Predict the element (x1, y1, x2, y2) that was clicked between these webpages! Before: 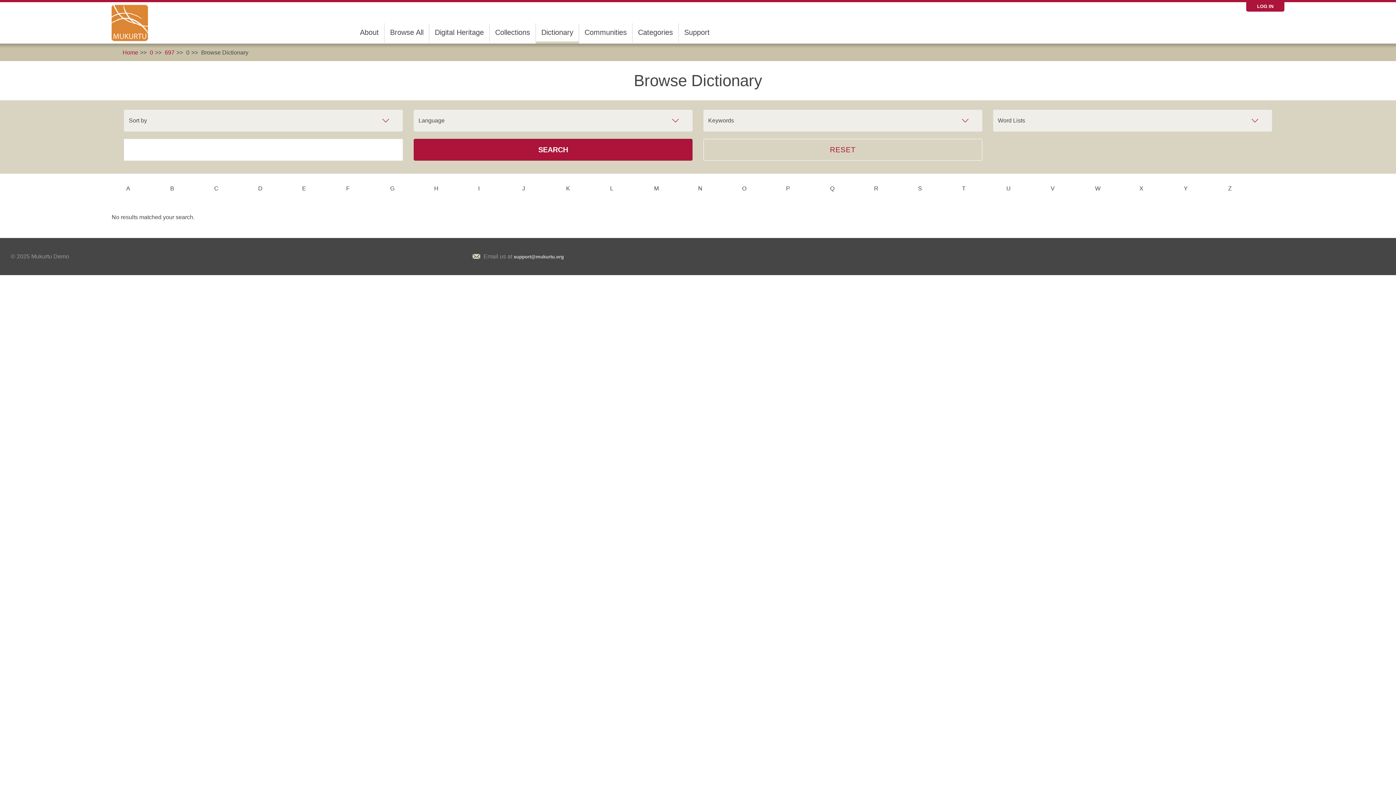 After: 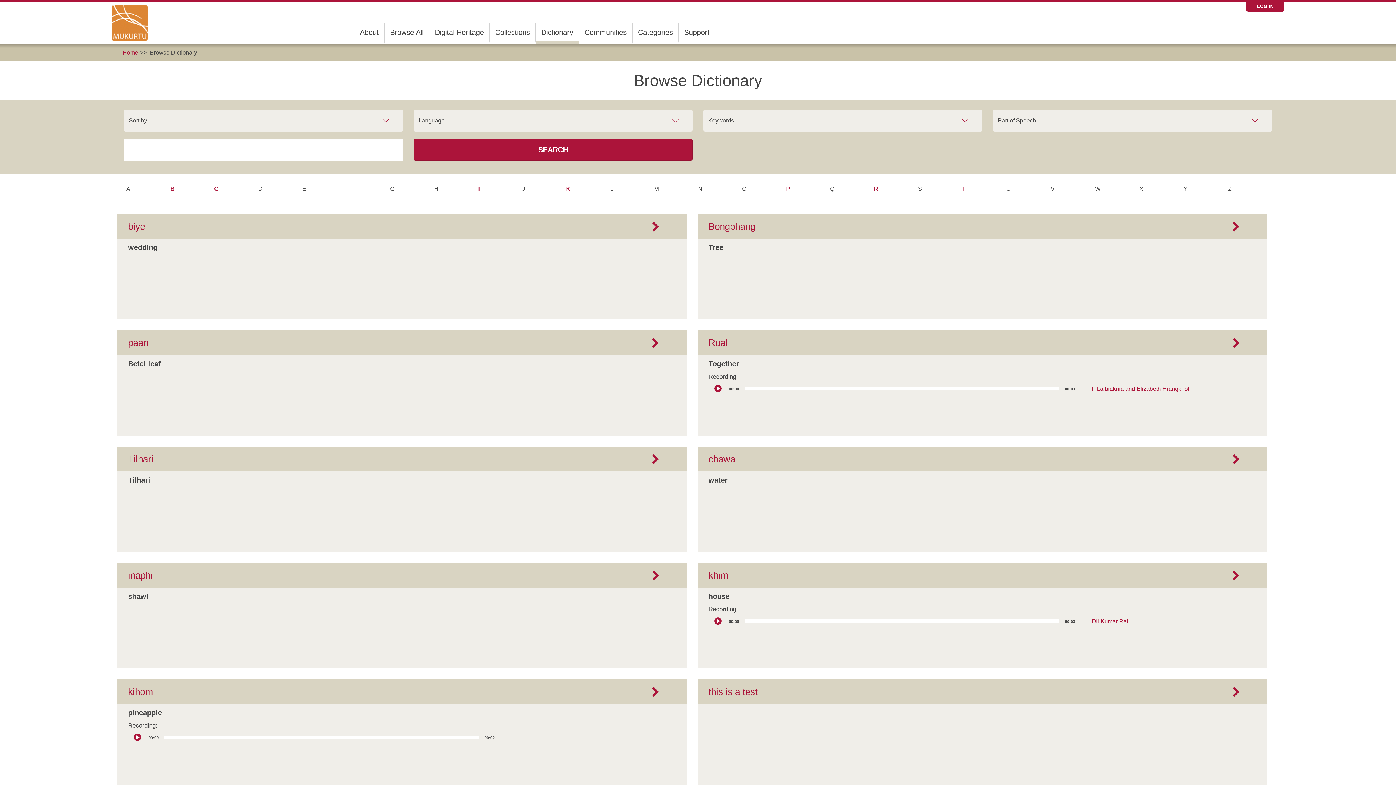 Action: label: Dictionary bbox: (536, 23, 578, 41)